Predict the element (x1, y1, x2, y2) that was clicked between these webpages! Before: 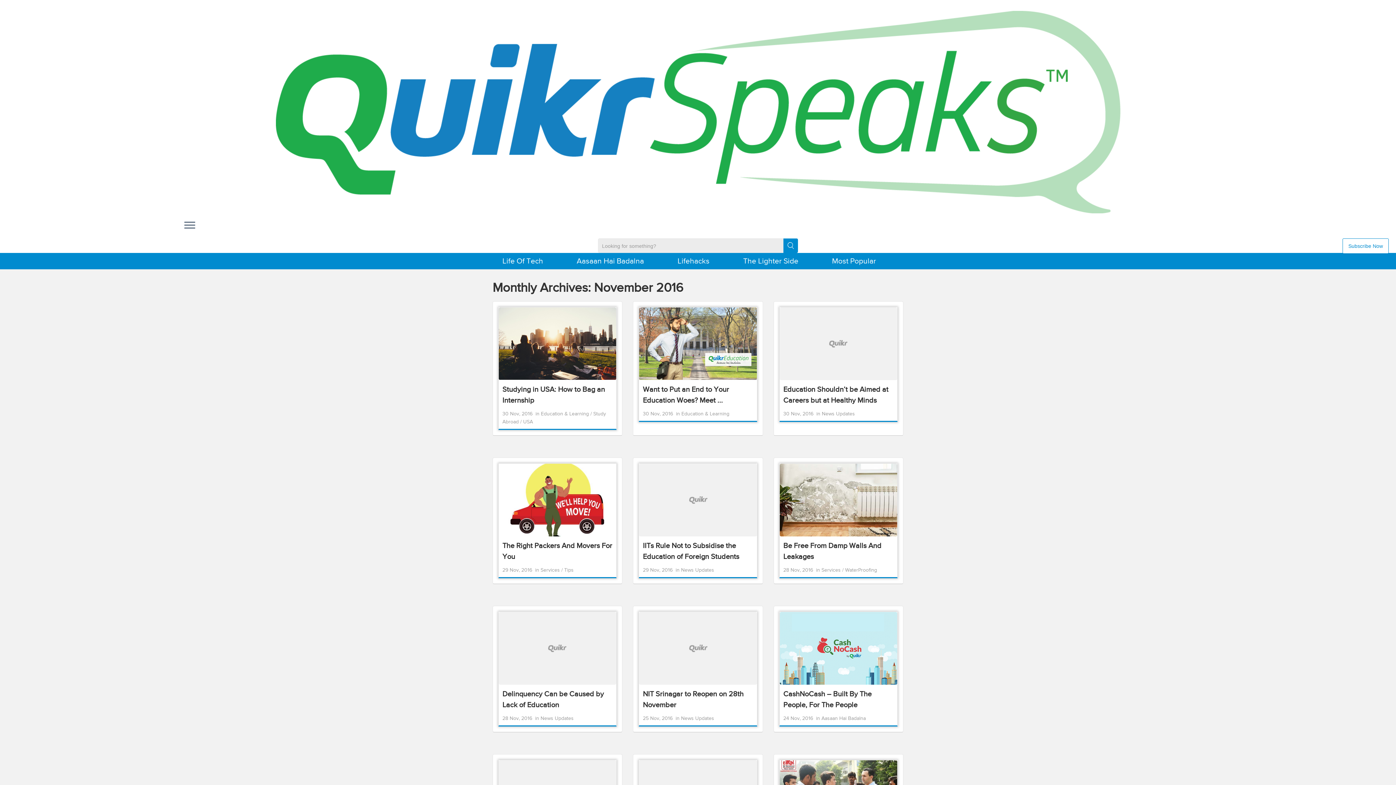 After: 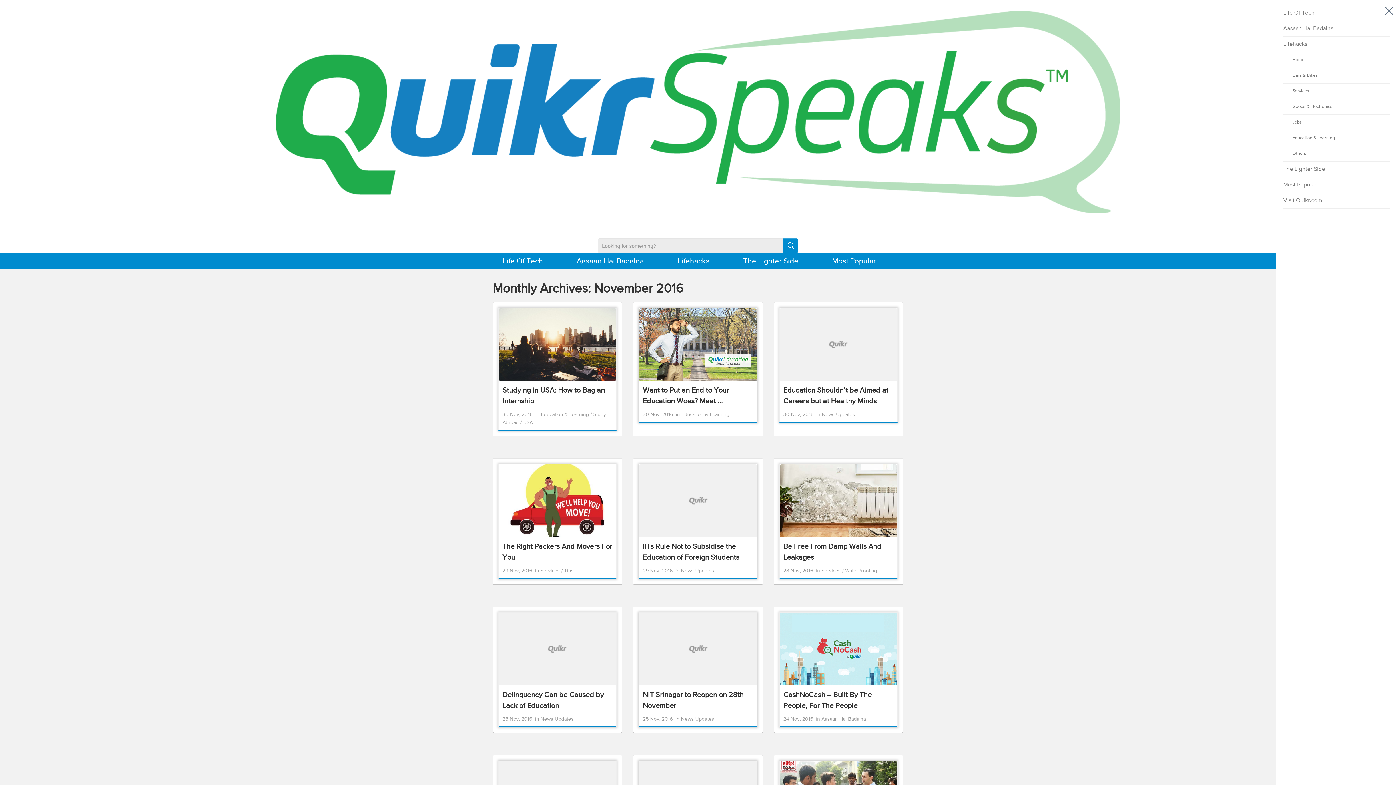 Action: label: Open the menu bbox: (184, 220, 195, 231)